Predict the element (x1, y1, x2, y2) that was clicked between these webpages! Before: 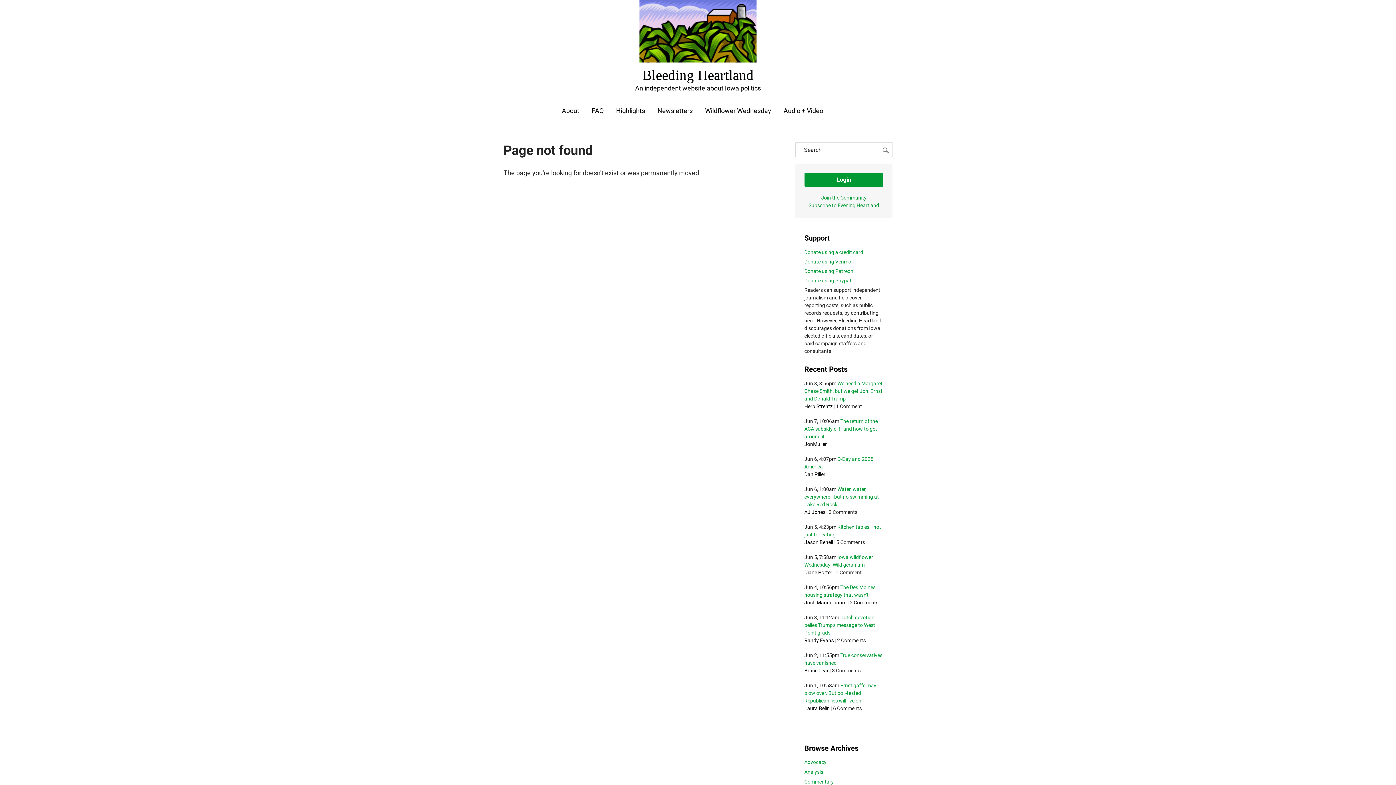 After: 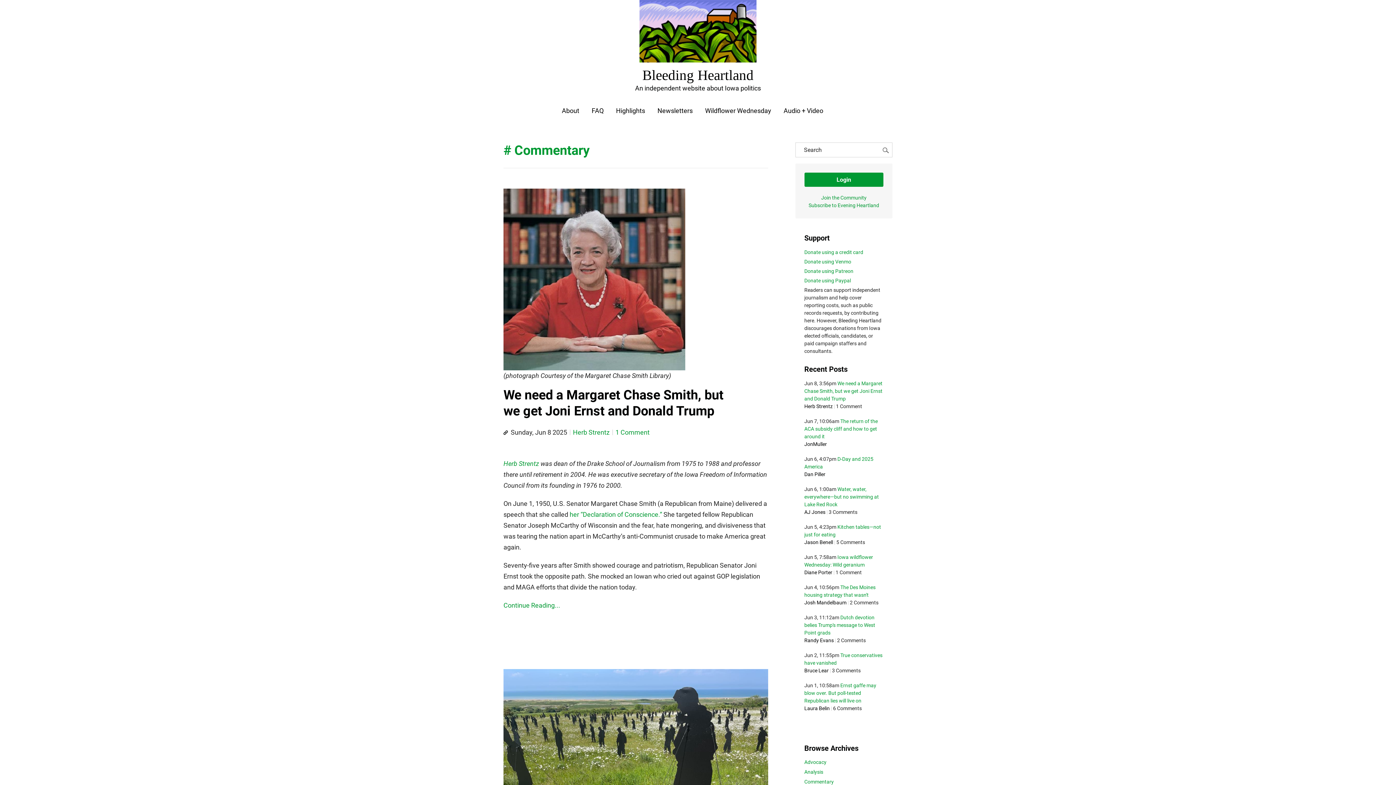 Action: label: Commentary bbox: (804, 779, 834, 785)